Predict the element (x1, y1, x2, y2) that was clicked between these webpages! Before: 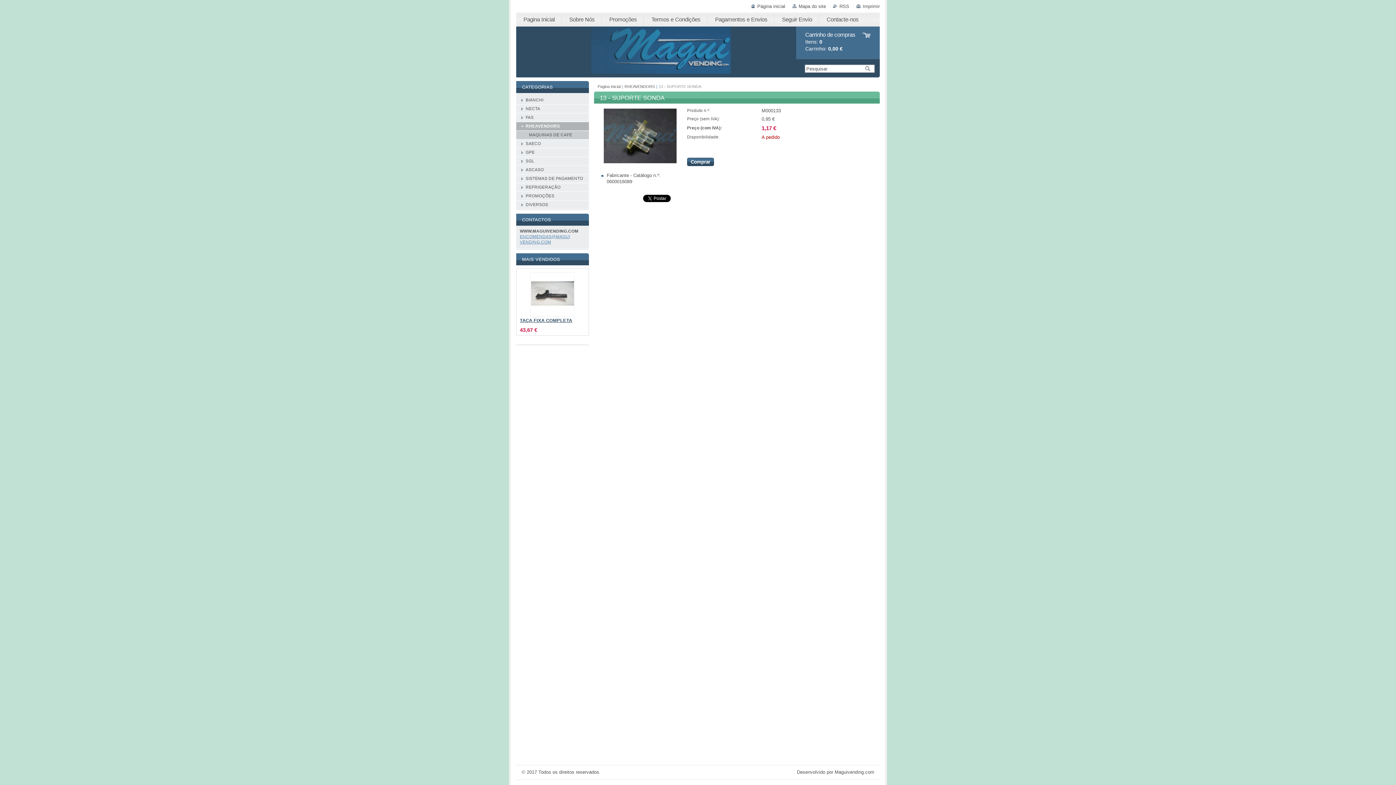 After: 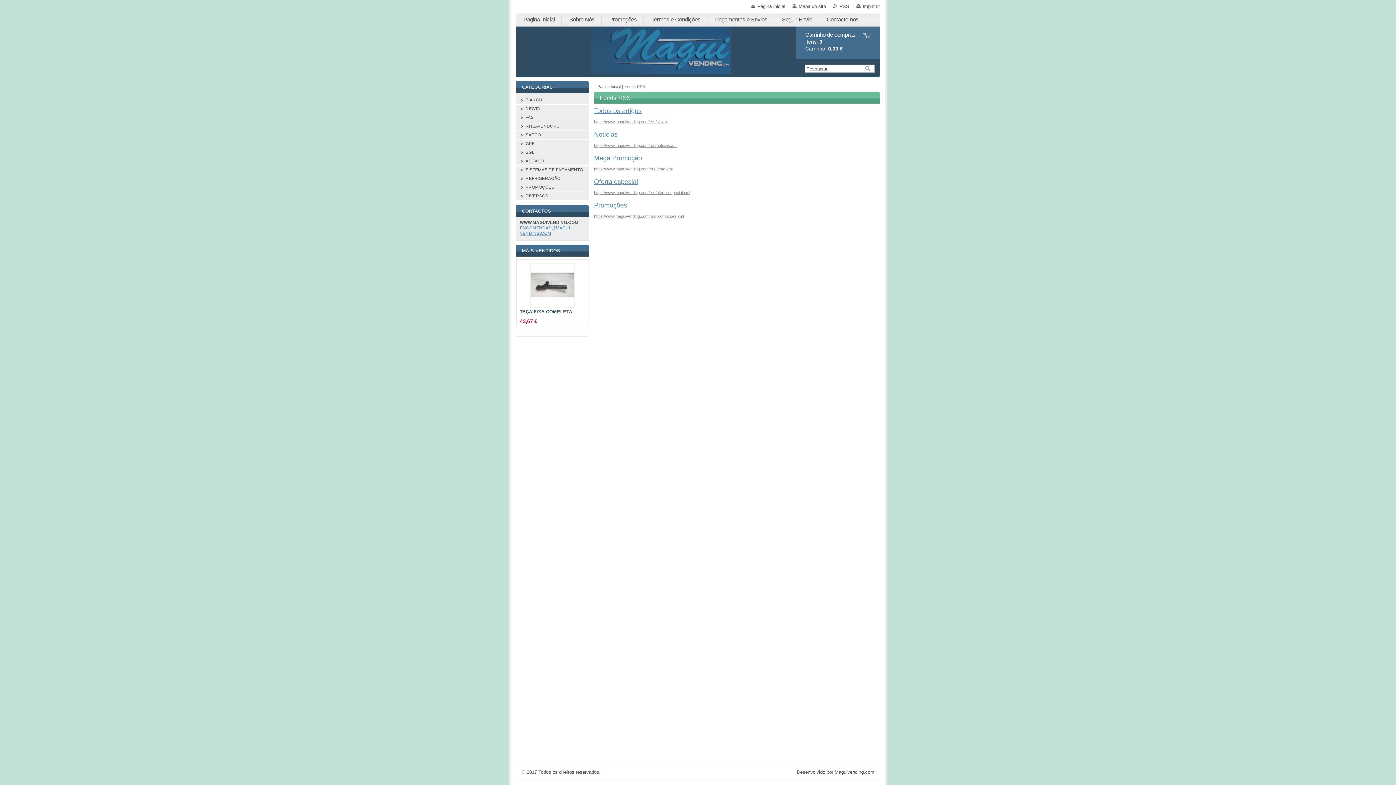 Action: bbox: (833, 3, 849, 9) label: RSS